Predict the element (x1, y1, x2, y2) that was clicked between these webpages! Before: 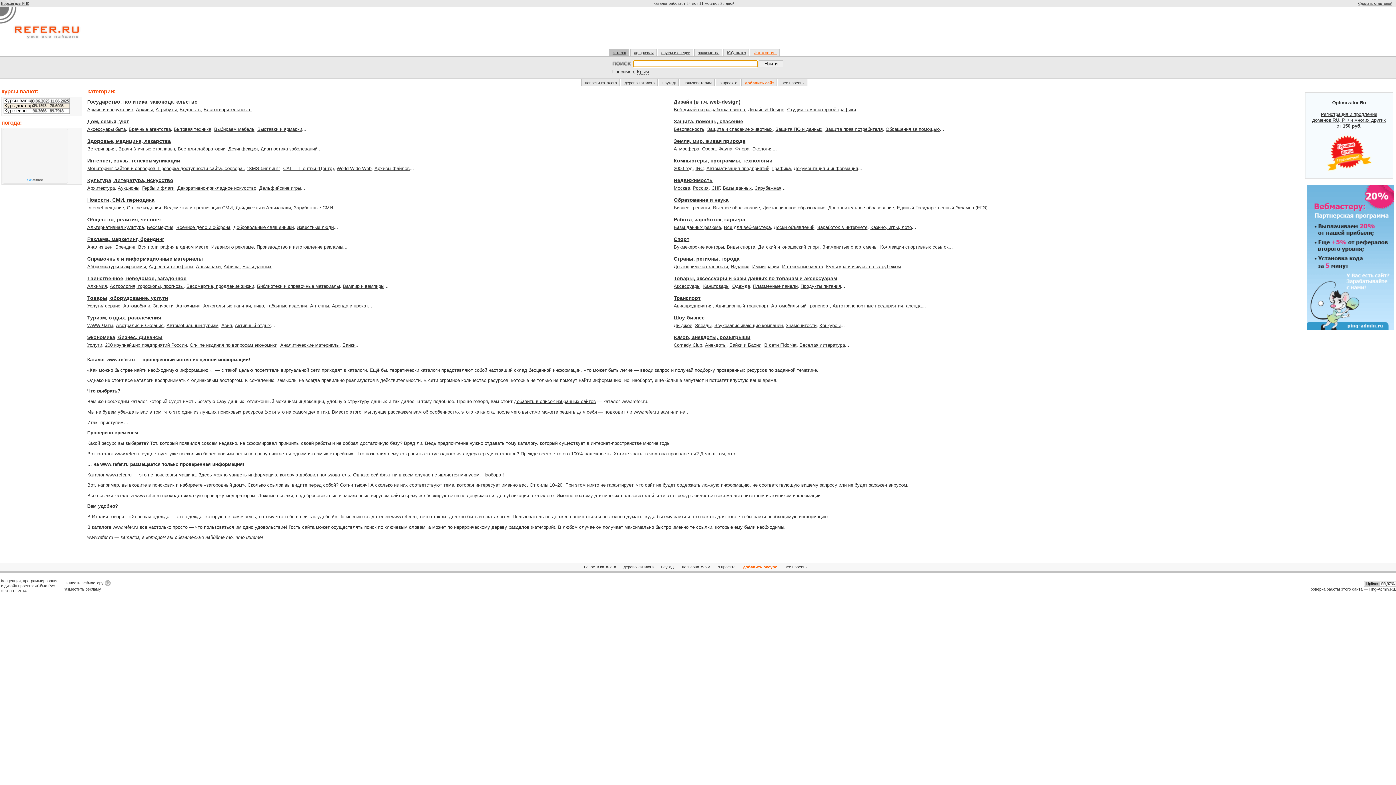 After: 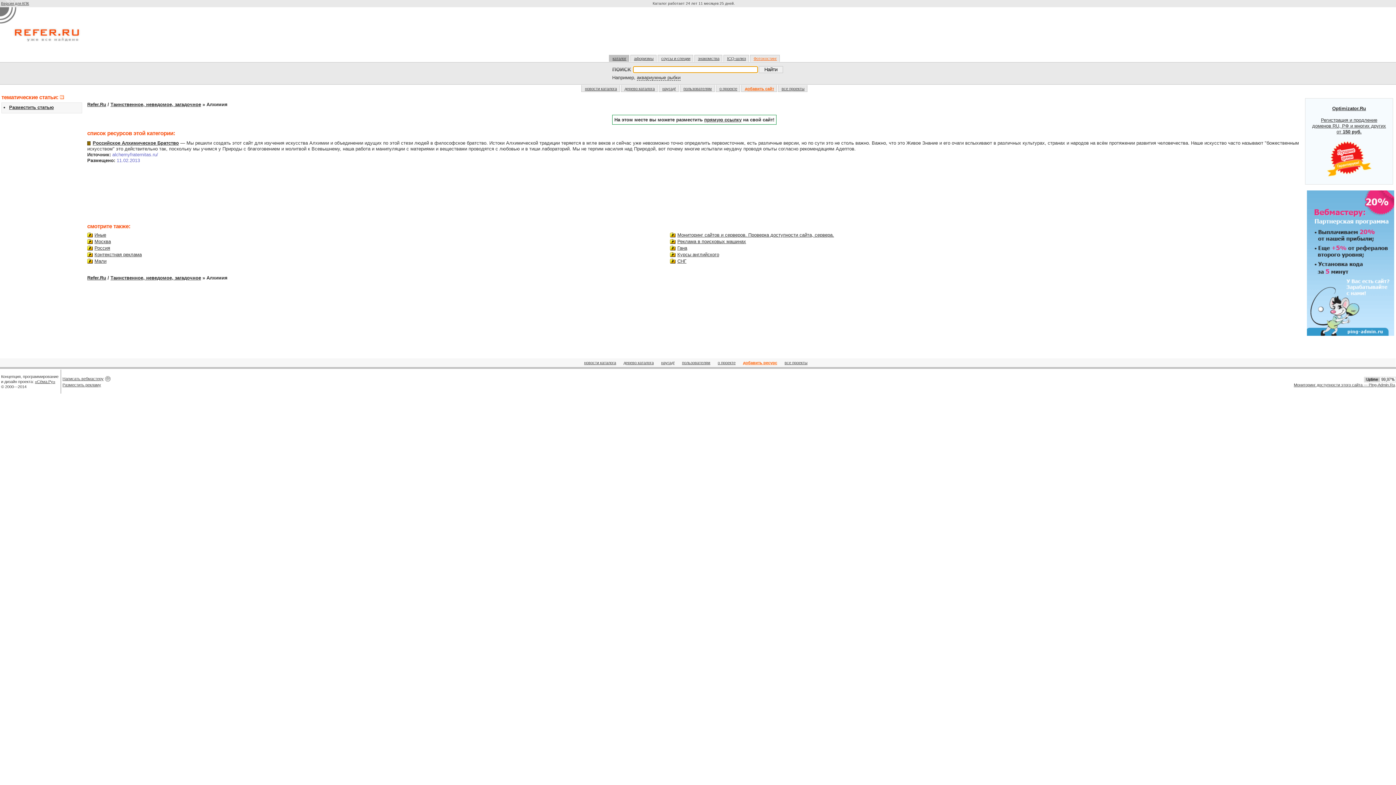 Action: bbox: (87, 283, 106, 289) label: Алхимия